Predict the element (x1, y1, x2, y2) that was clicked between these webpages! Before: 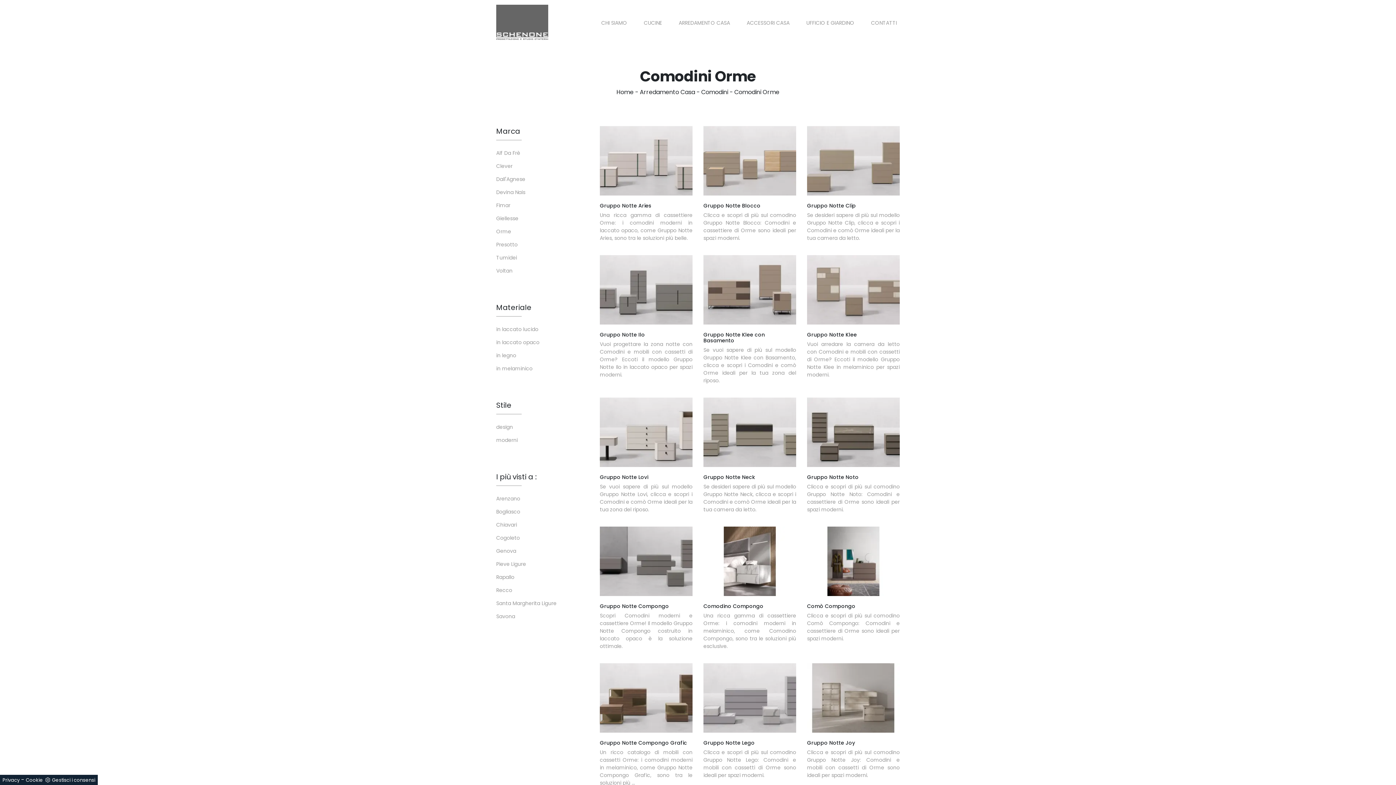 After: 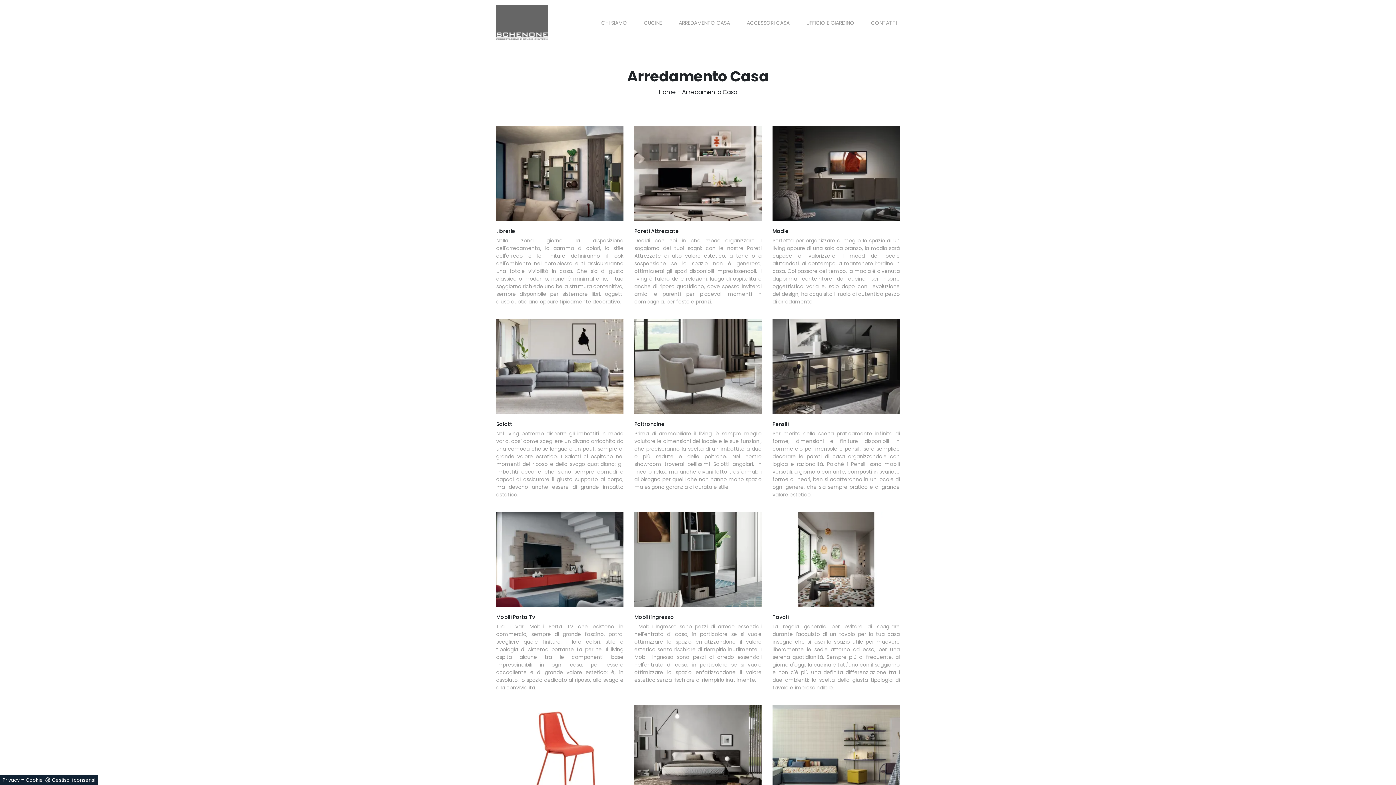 Action: bbox: (640, 88, 695, 96) label: Arredamento Casa